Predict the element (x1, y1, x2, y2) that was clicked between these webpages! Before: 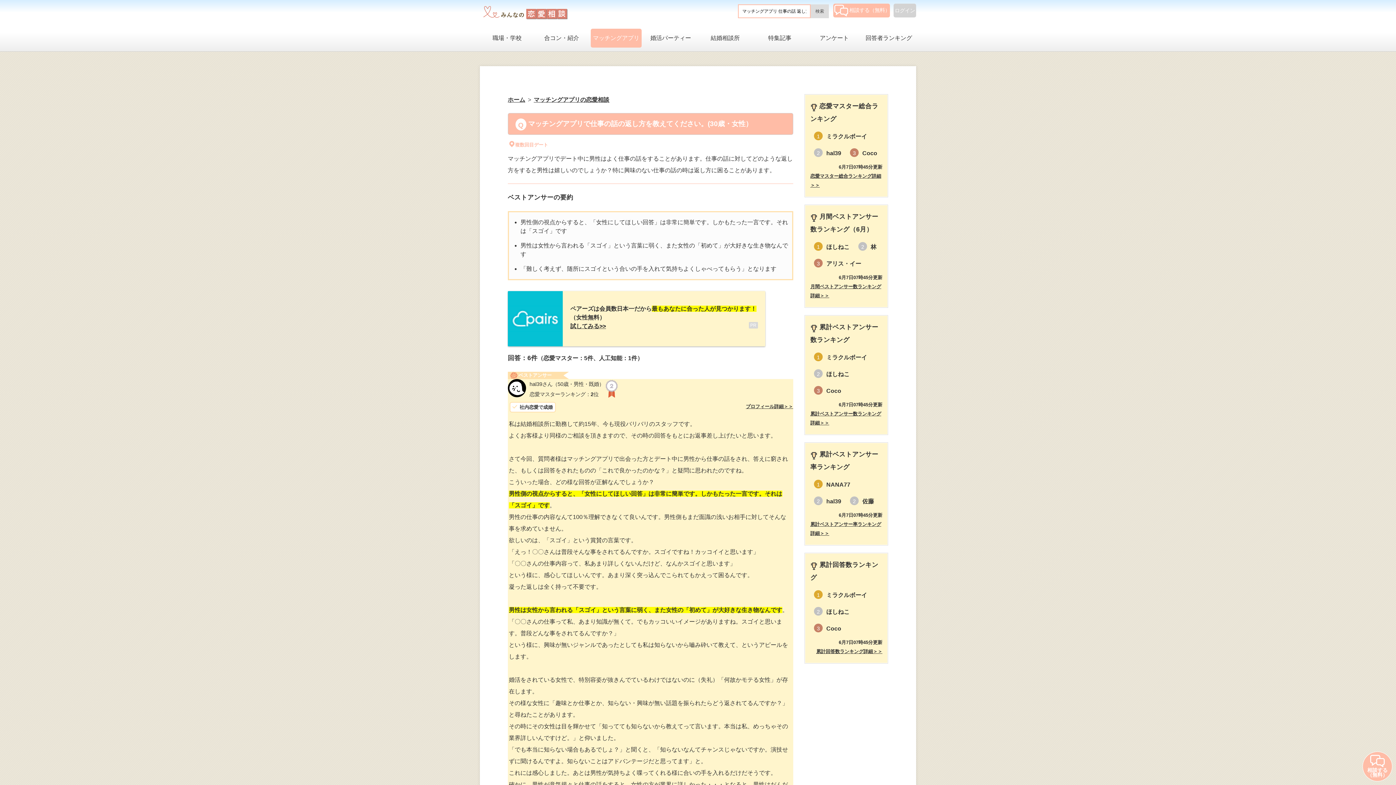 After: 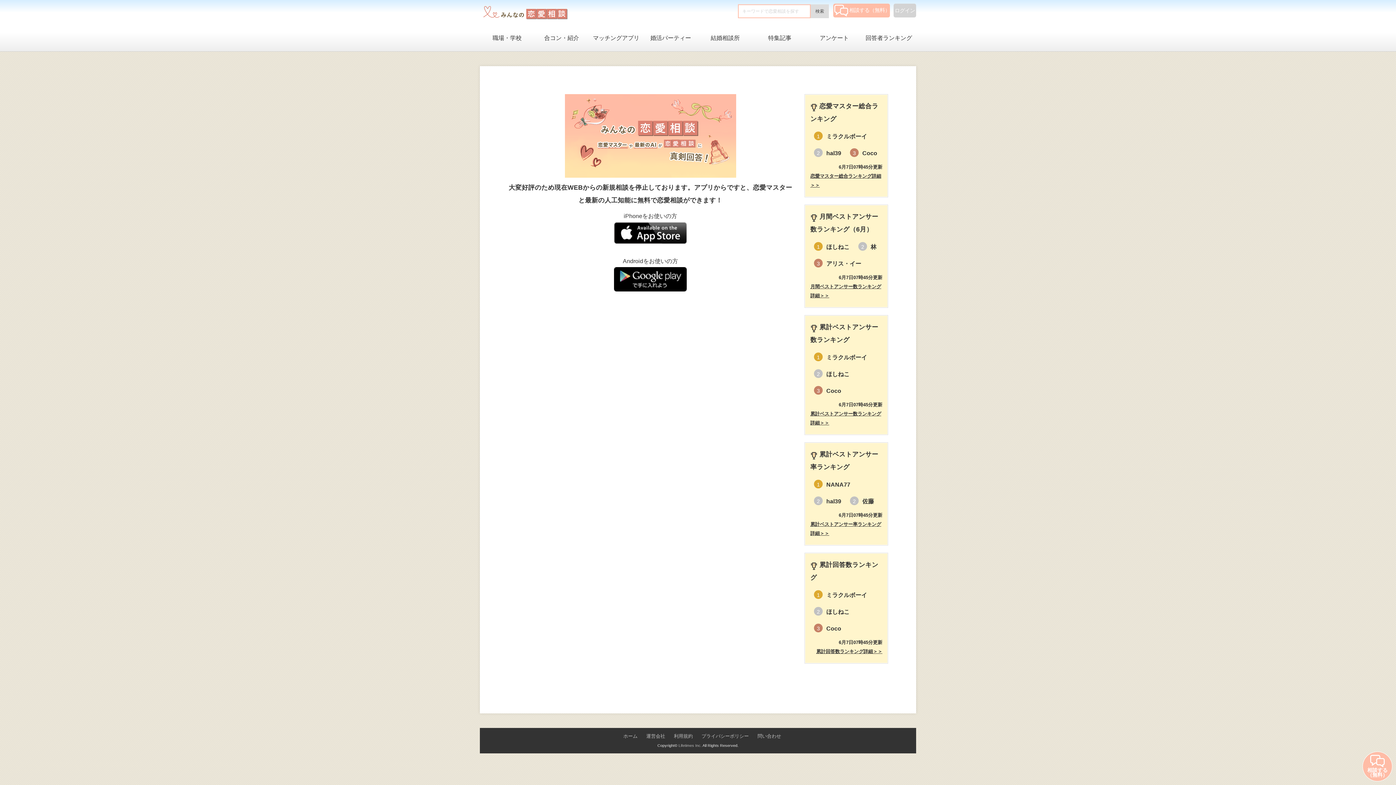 Action: label: 相談する（無料） bbox: (833, 7, 890, 13)